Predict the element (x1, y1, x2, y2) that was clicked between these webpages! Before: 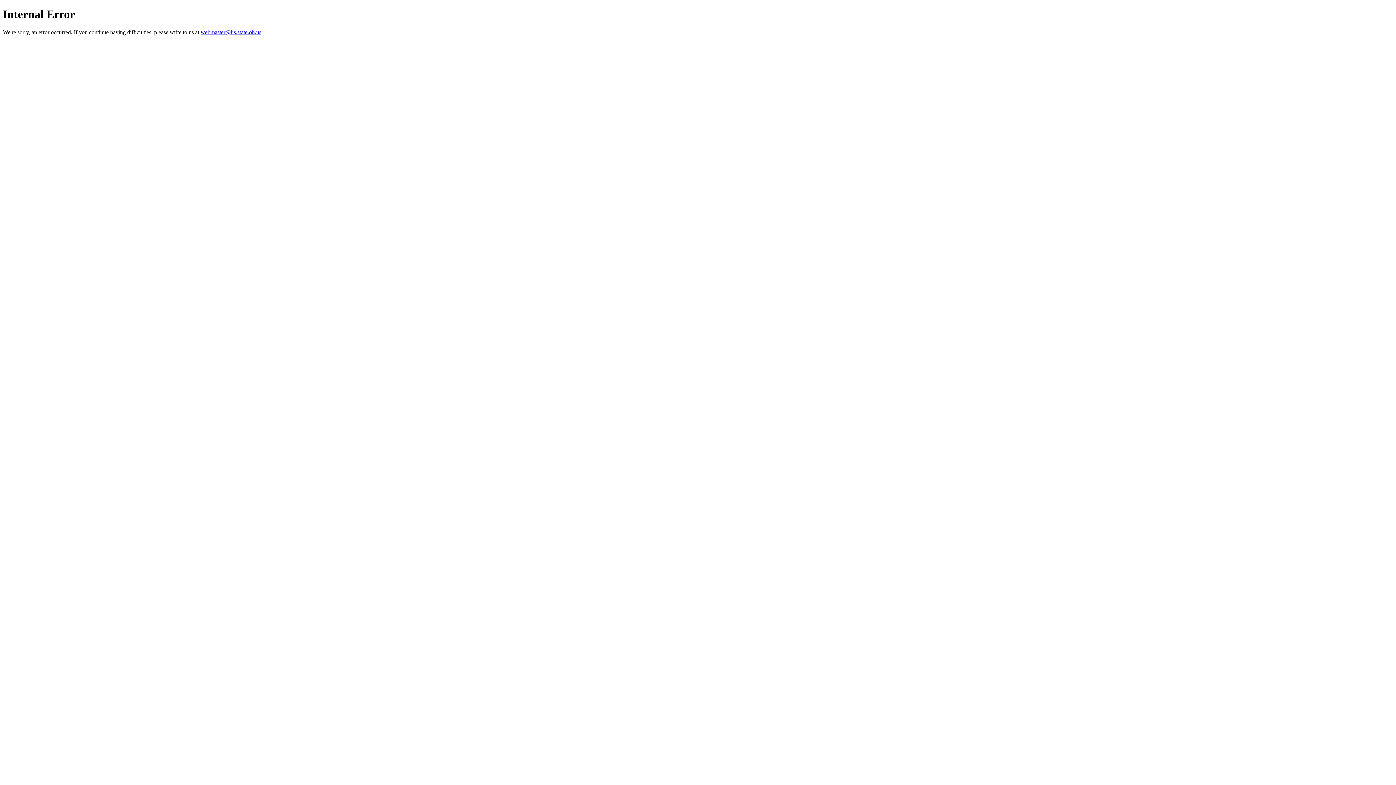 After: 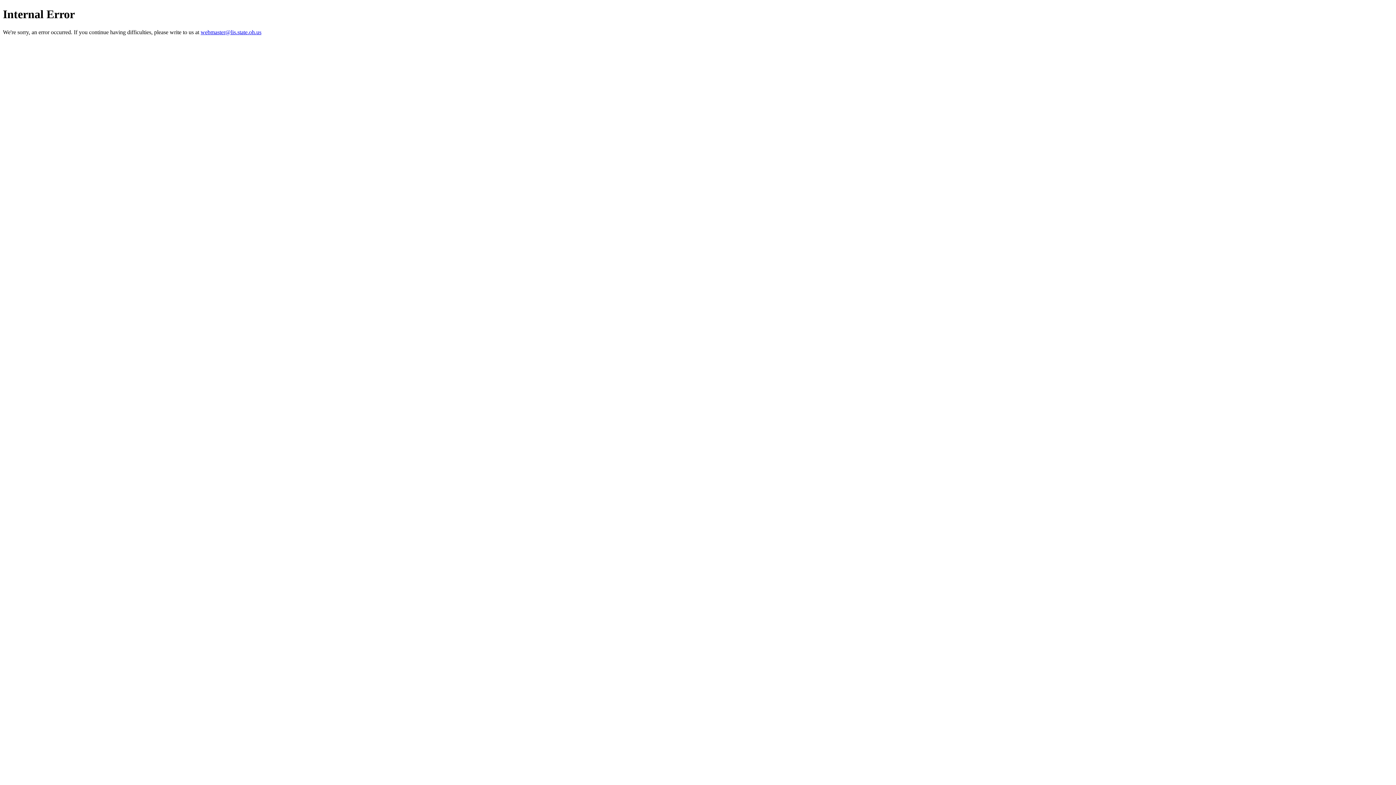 Action: bbox: (200, 29, 261, 35) label: webmaster@lis.state.oh.us